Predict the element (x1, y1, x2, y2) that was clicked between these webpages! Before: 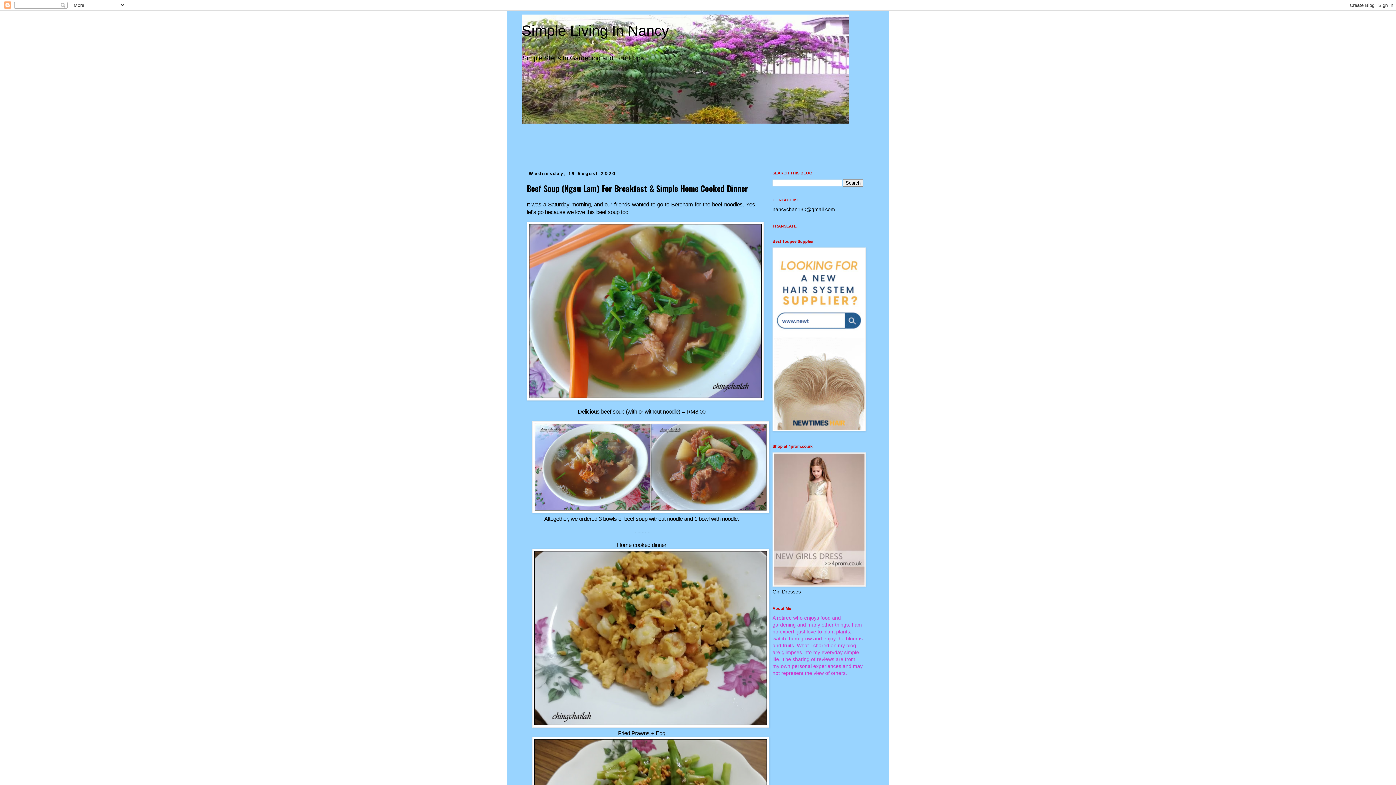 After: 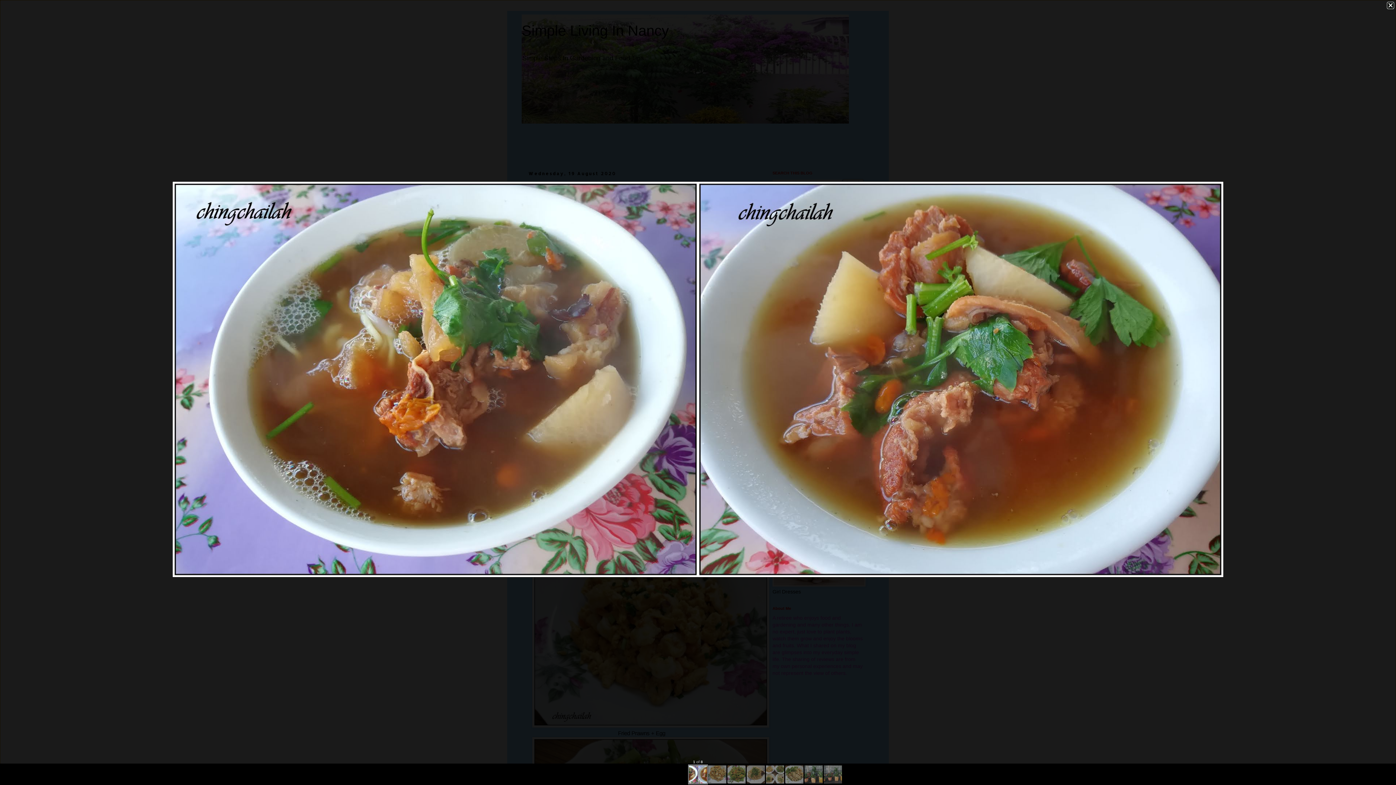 Action: bbox: (532, 508, 769, 514)